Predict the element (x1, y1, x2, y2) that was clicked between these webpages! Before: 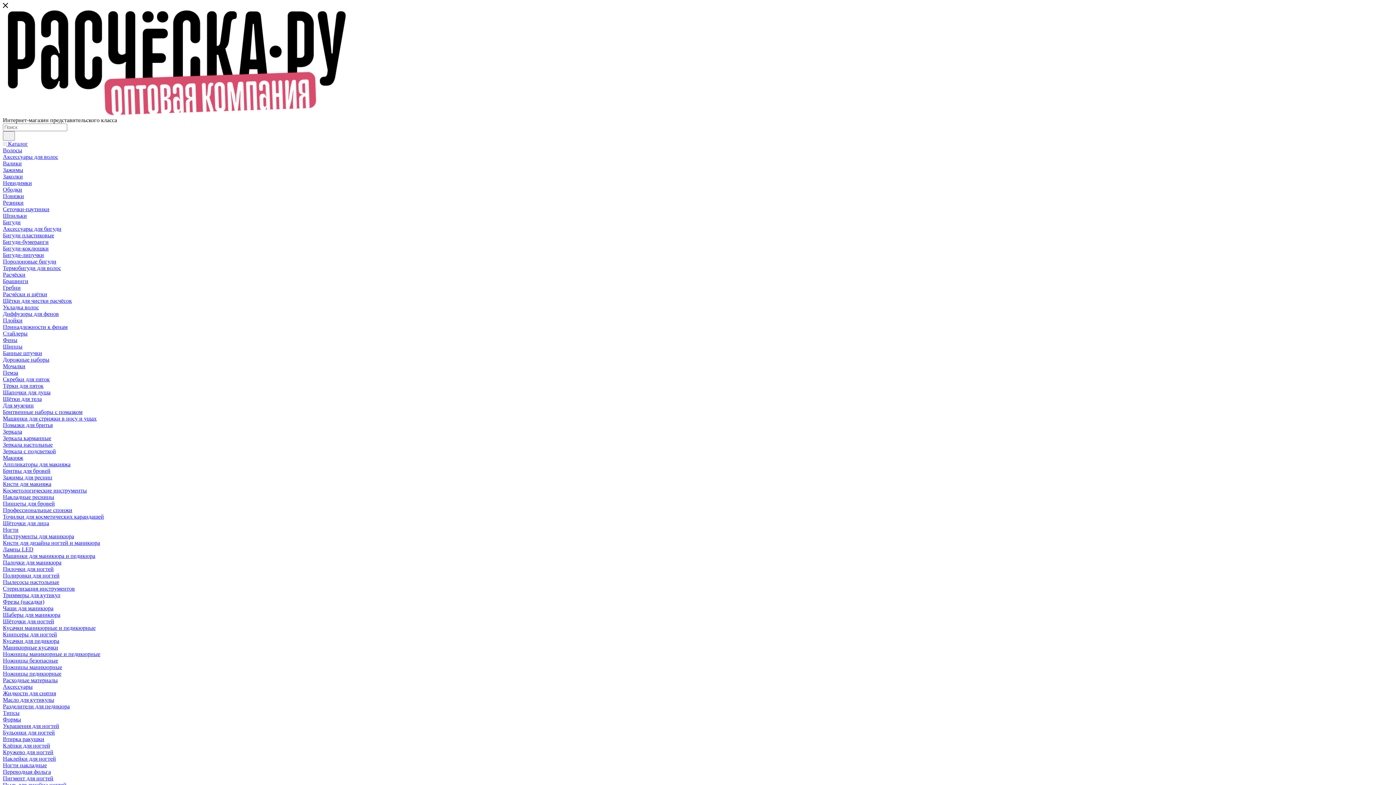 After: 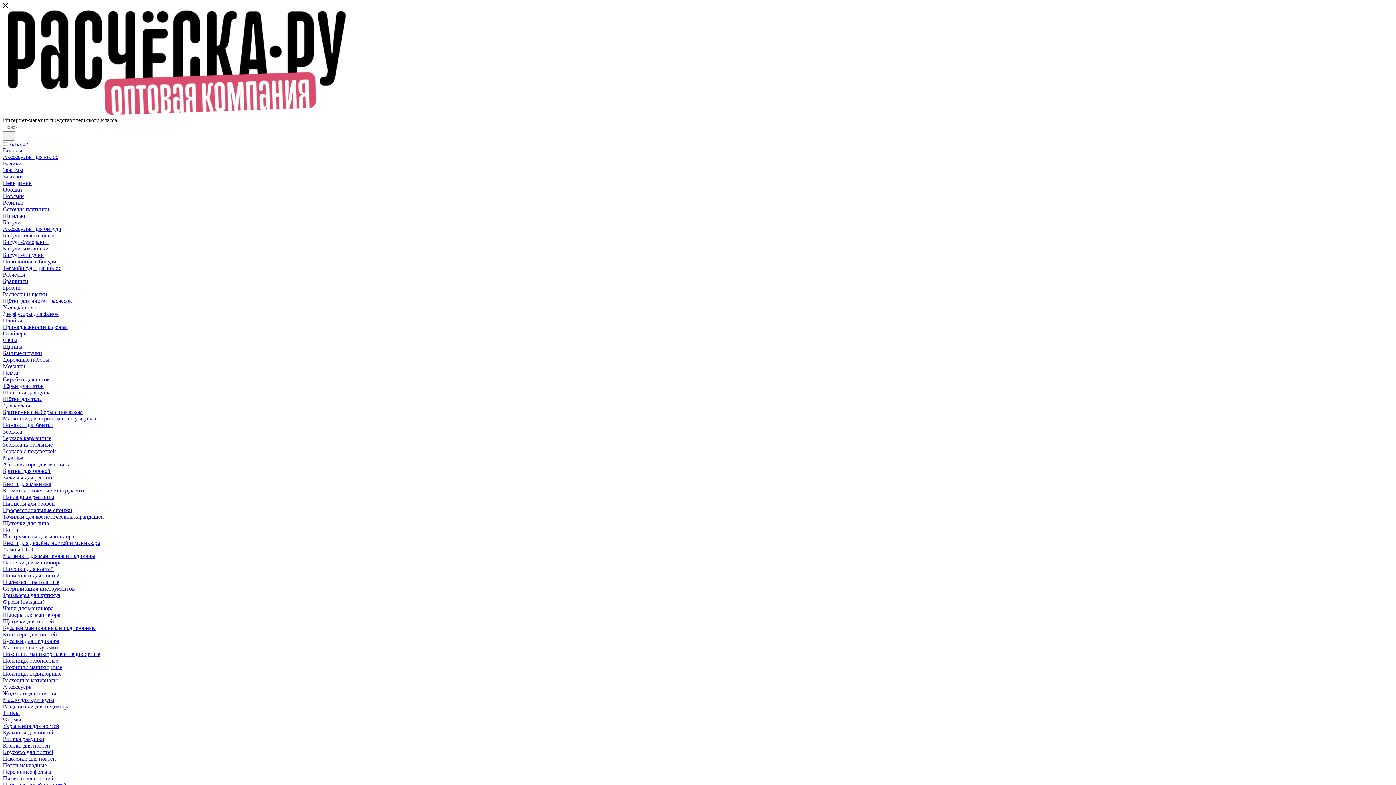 Action: label: Бигуди-липучки bbox: (2, 252, 44, 258)